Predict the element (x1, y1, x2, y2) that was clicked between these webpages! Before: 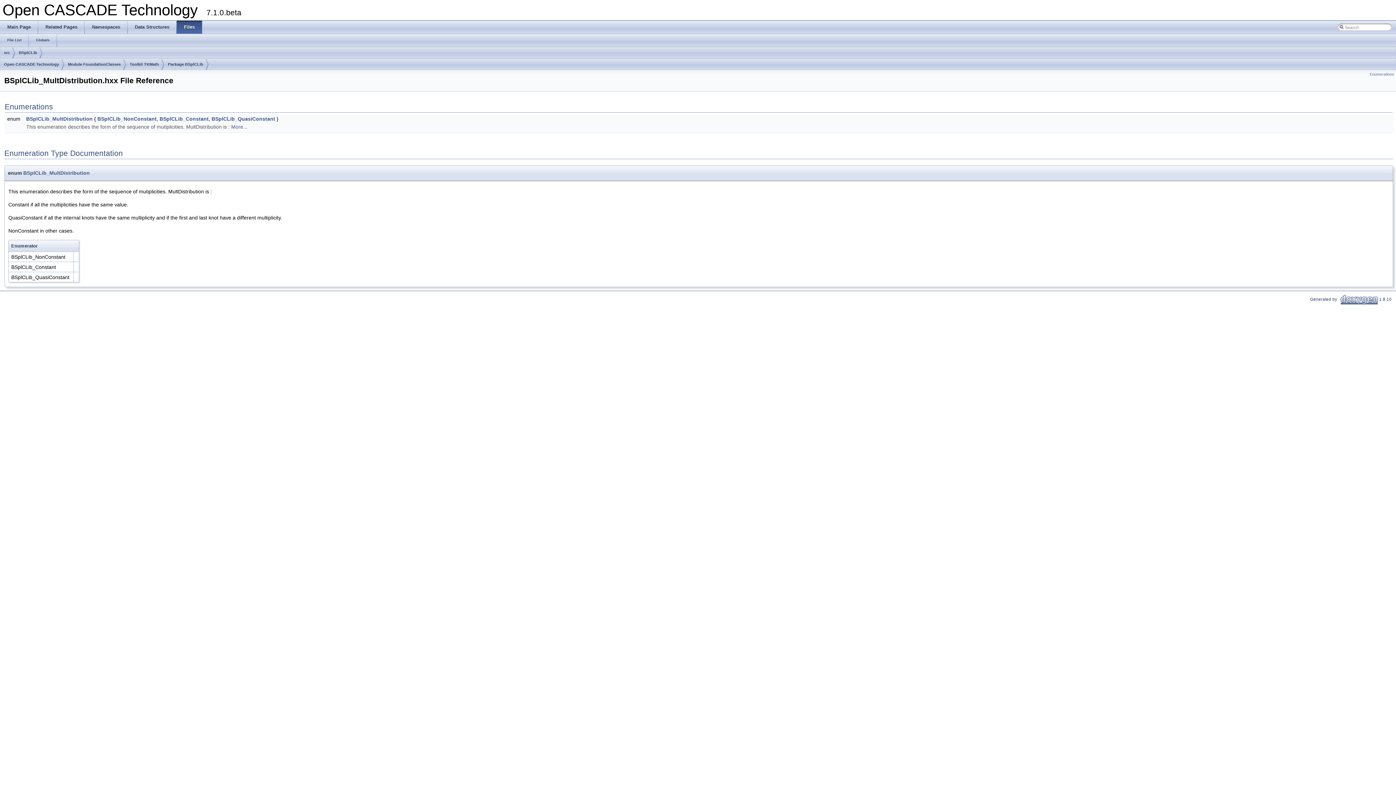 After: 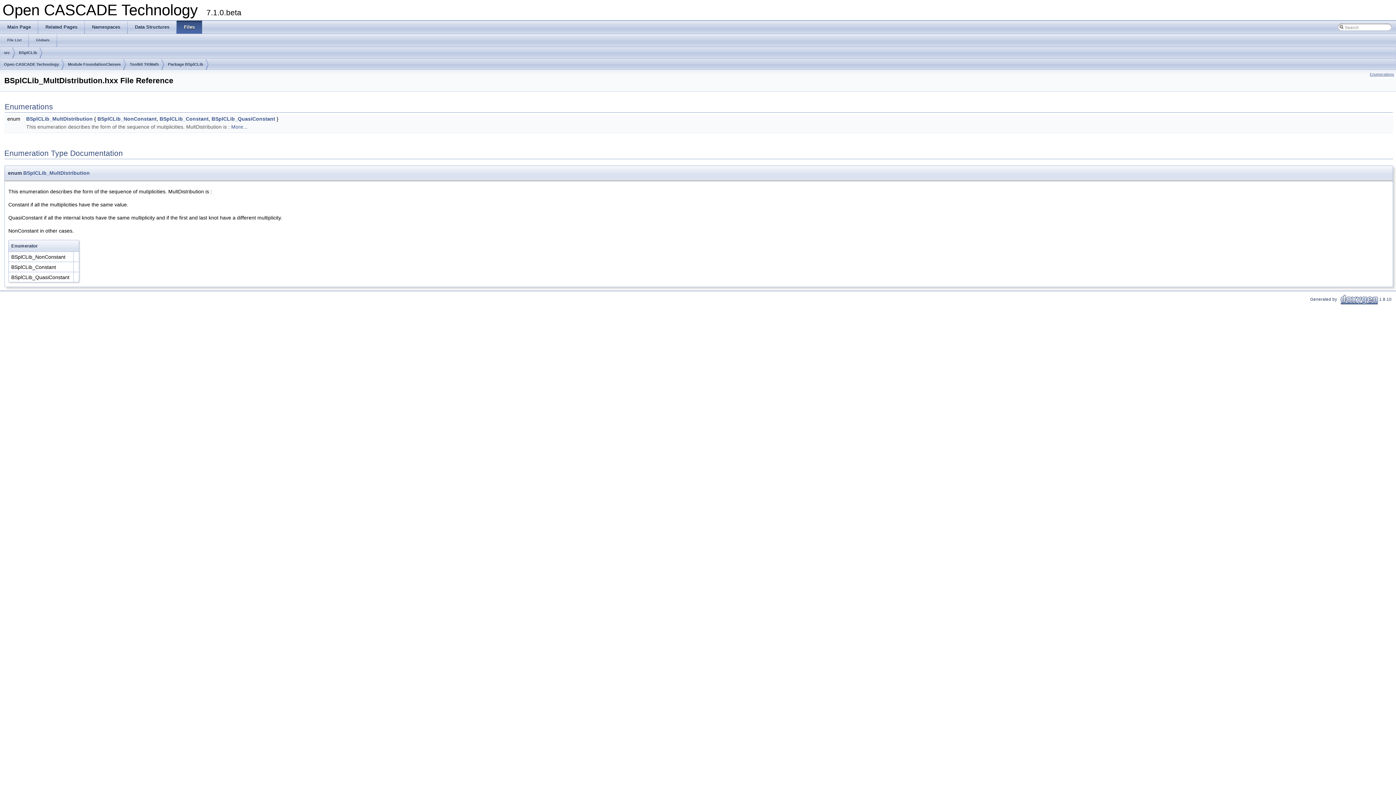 Action: label: Enumerations bbox: (1370, 72, 1394, 76)